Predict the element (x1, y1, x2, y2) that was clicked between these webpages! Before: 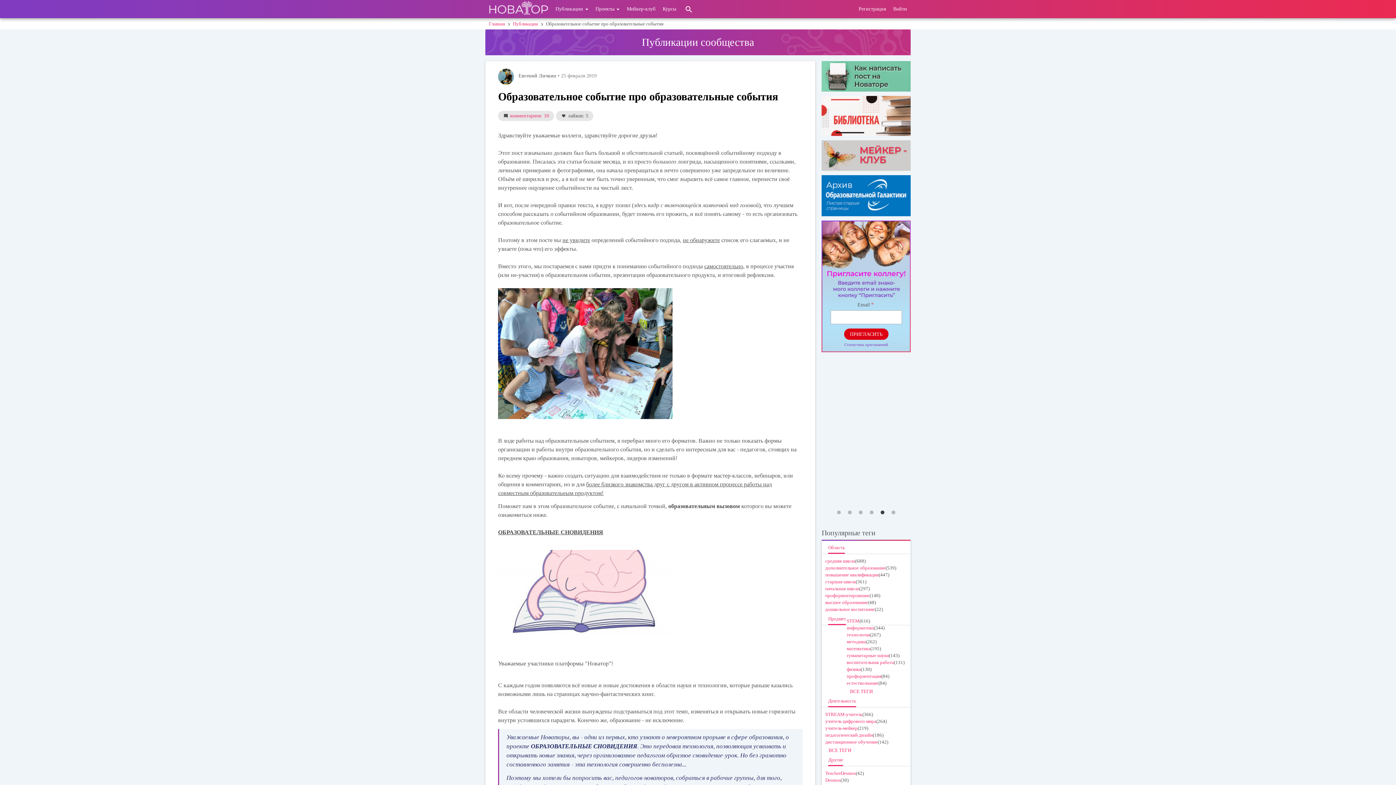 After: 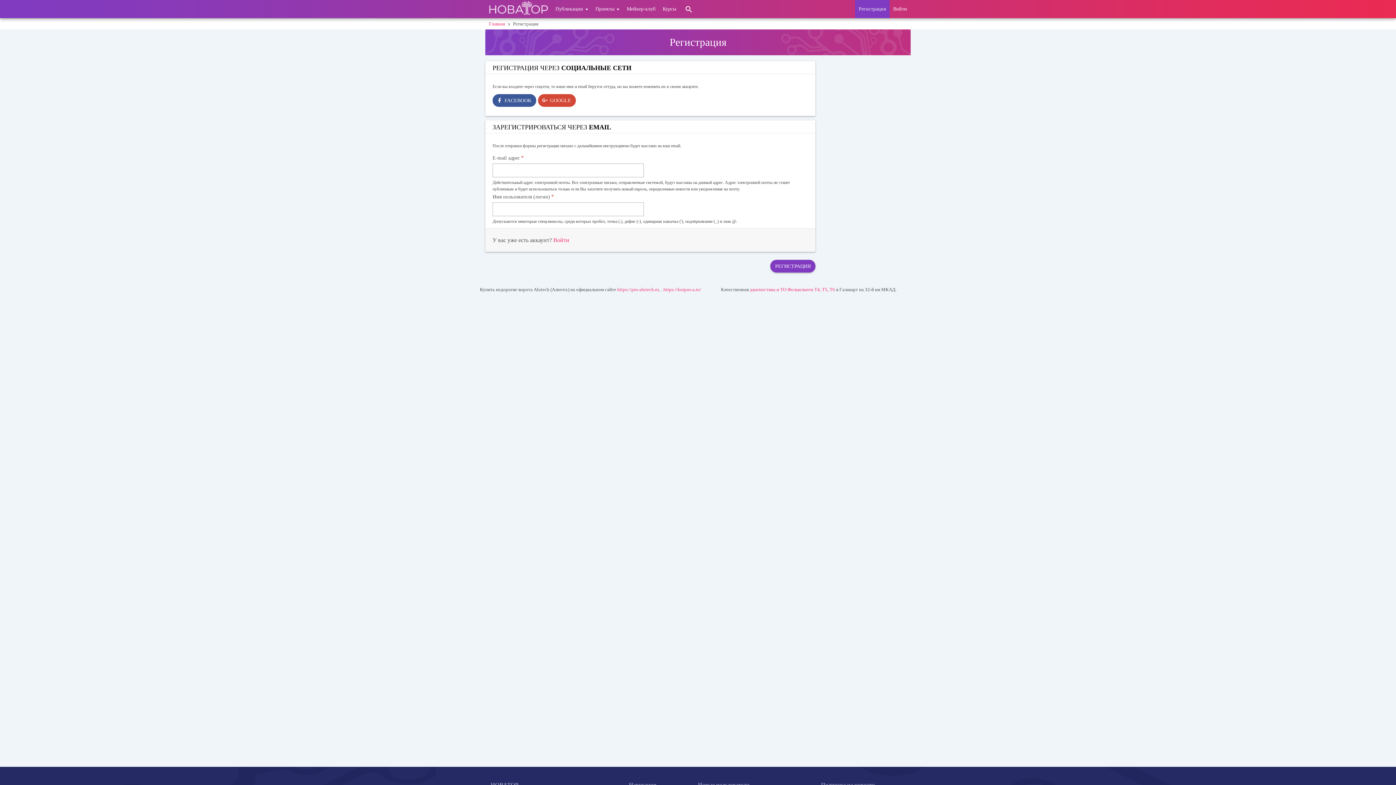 Action: label: Регистрация bbox: (855, 0, 889, 18)